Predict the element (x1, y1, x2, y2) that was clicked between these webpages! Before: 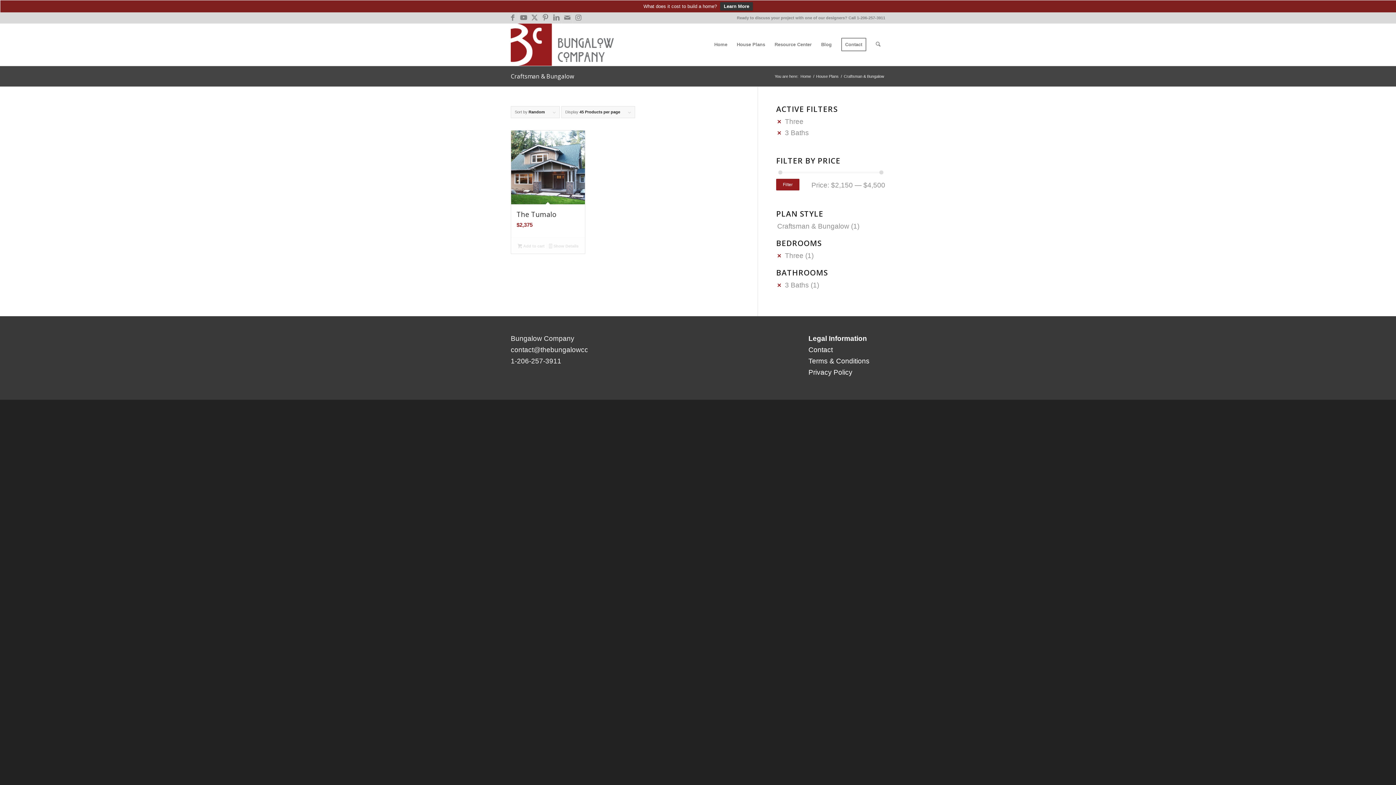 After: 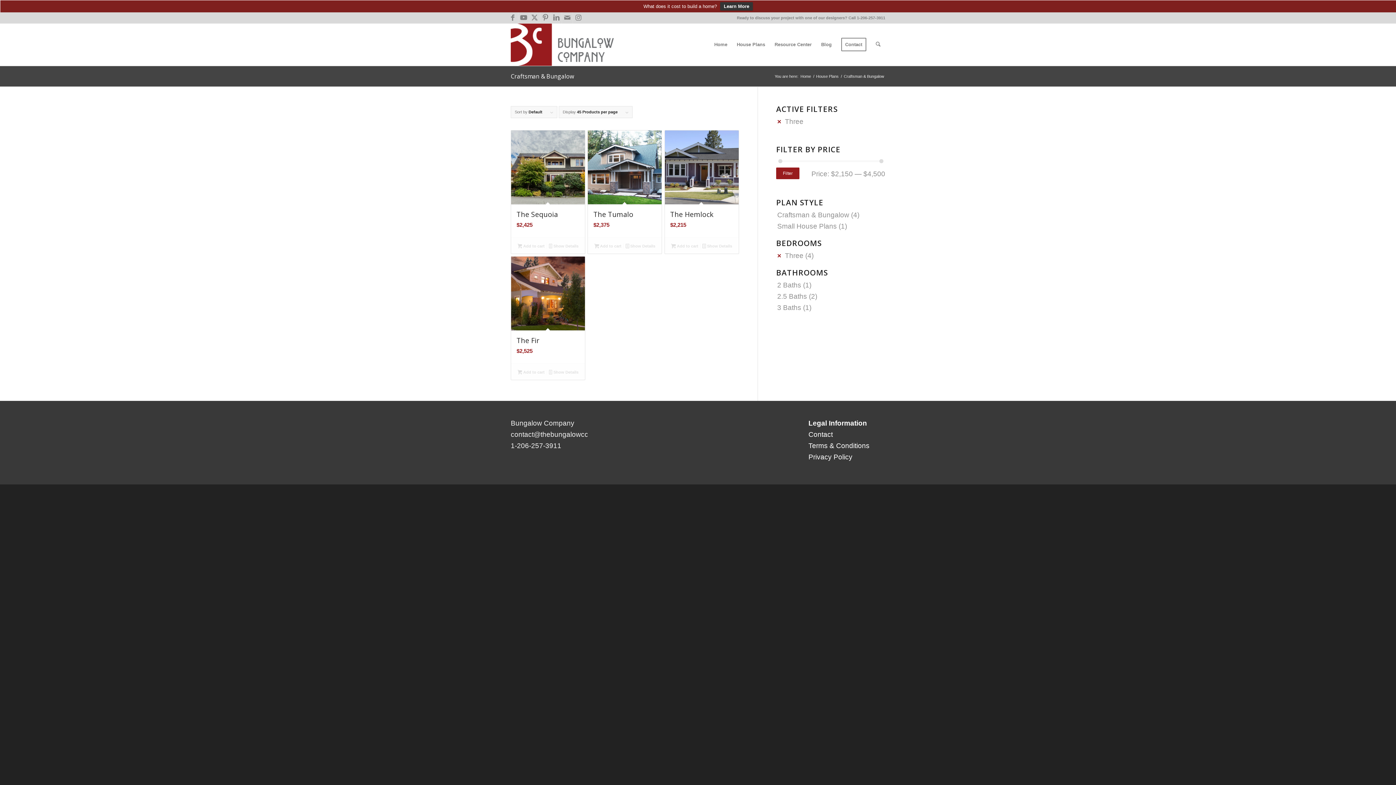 Action: label: 3 Baths bbox: (777, 281, 809, 289)